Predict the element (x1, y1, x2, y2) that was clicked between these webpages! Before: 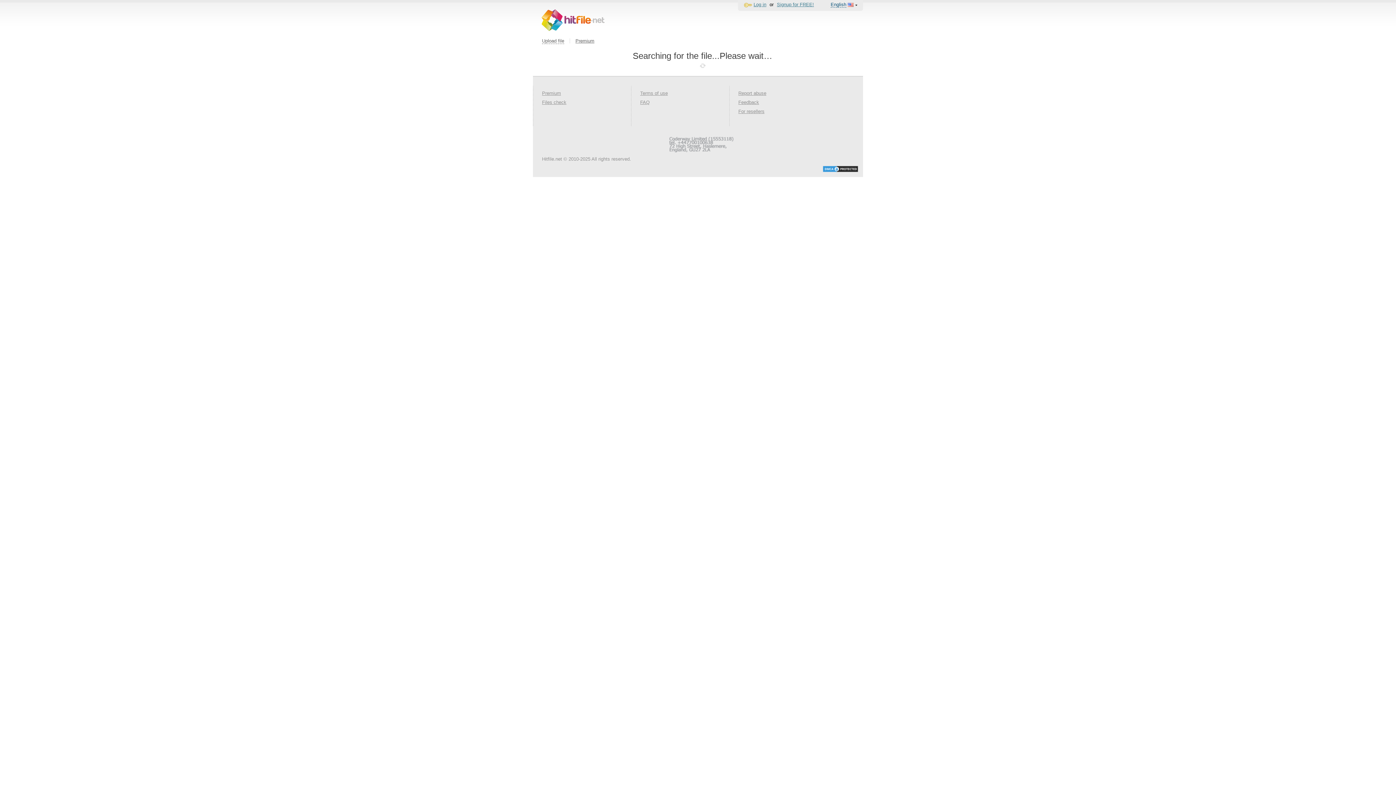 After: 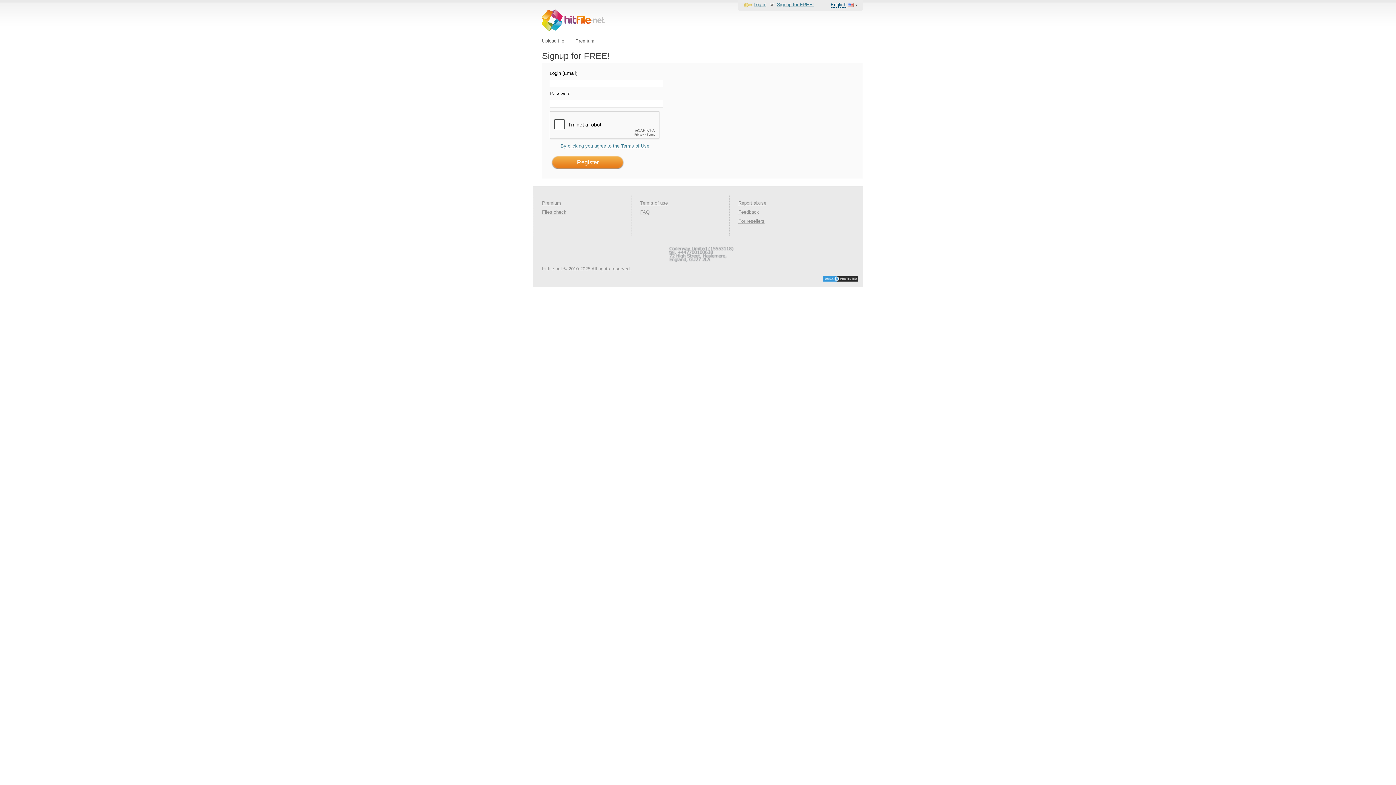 Action: bbox: (777, 1, 814, 7) label: Signup for FREE!